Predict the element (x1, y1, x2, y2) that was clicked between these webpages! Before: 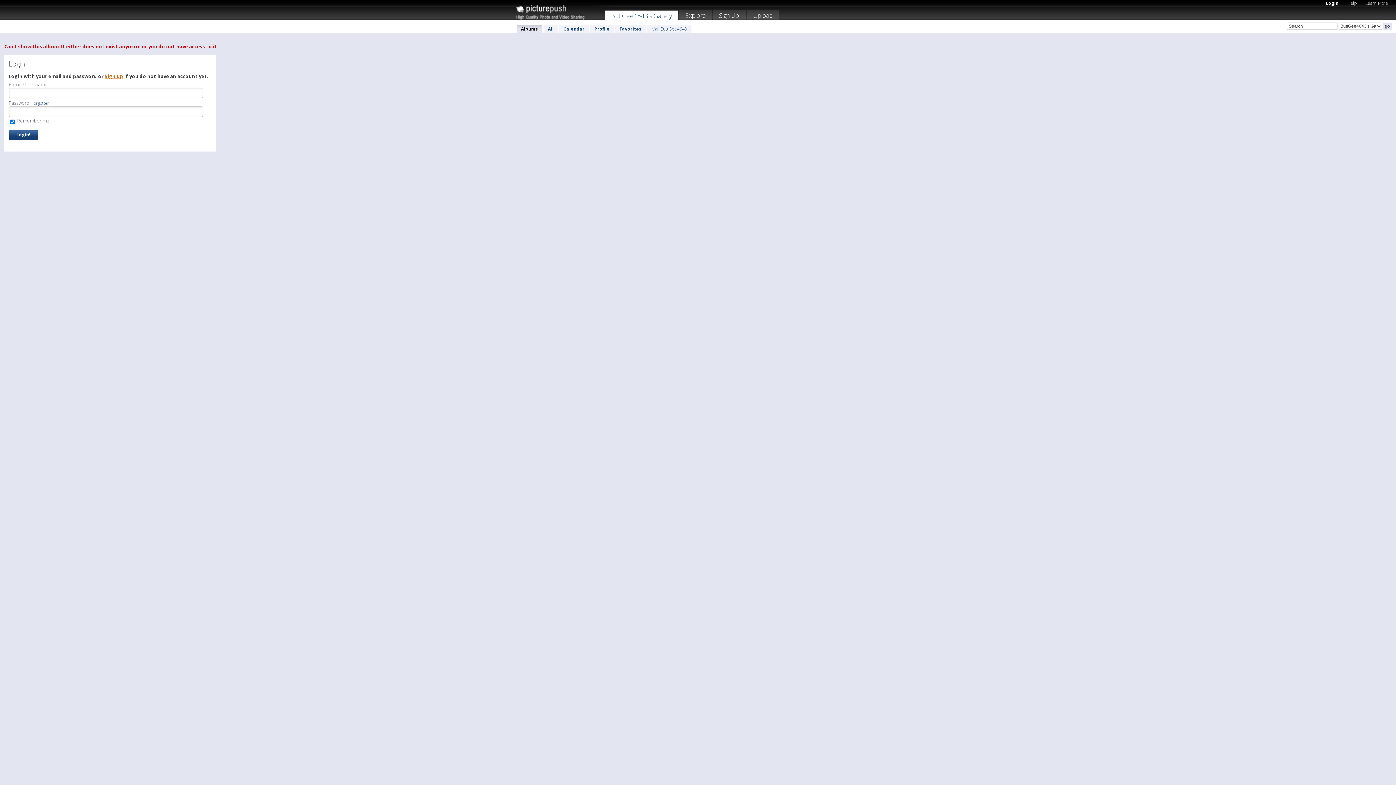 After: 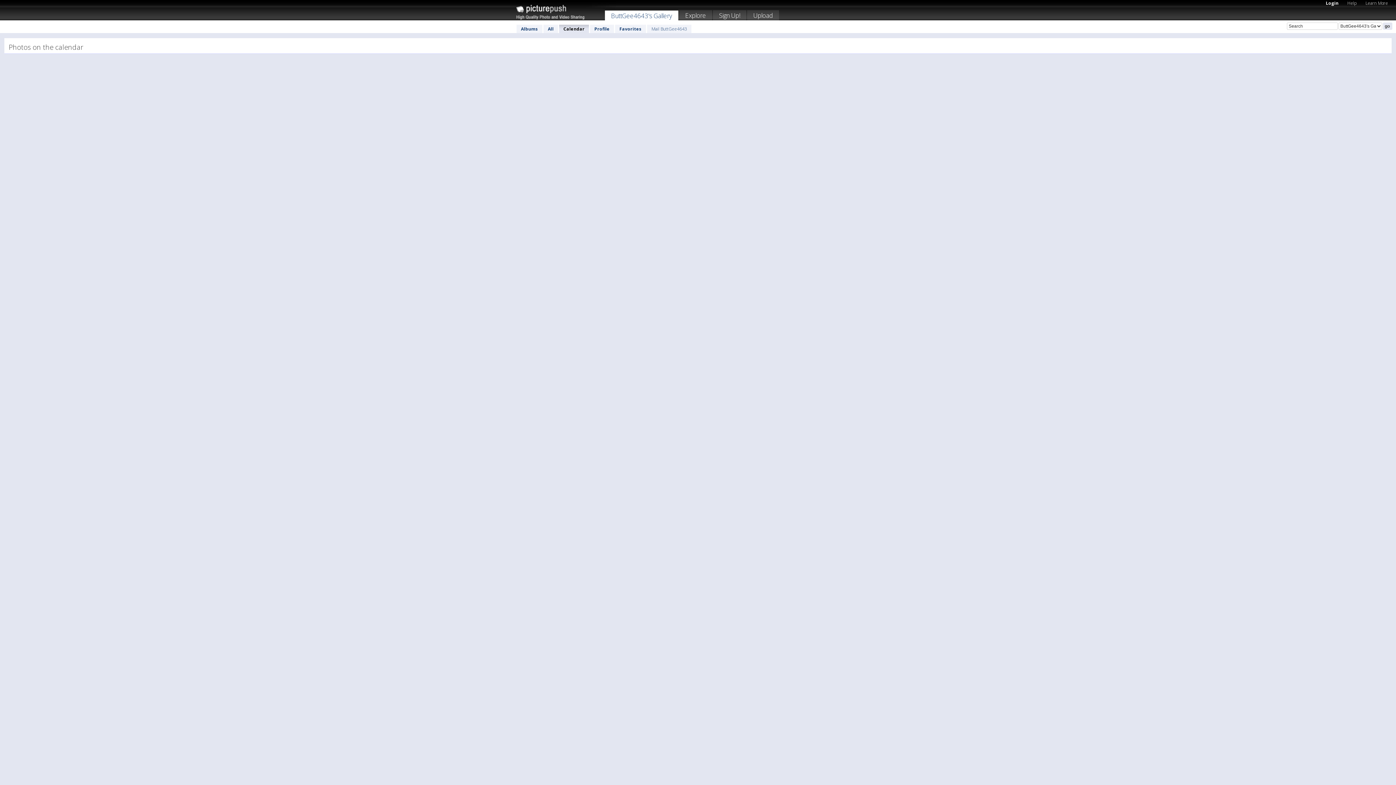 Action: bbox: (559, 24, 589, 33) label: Calendar